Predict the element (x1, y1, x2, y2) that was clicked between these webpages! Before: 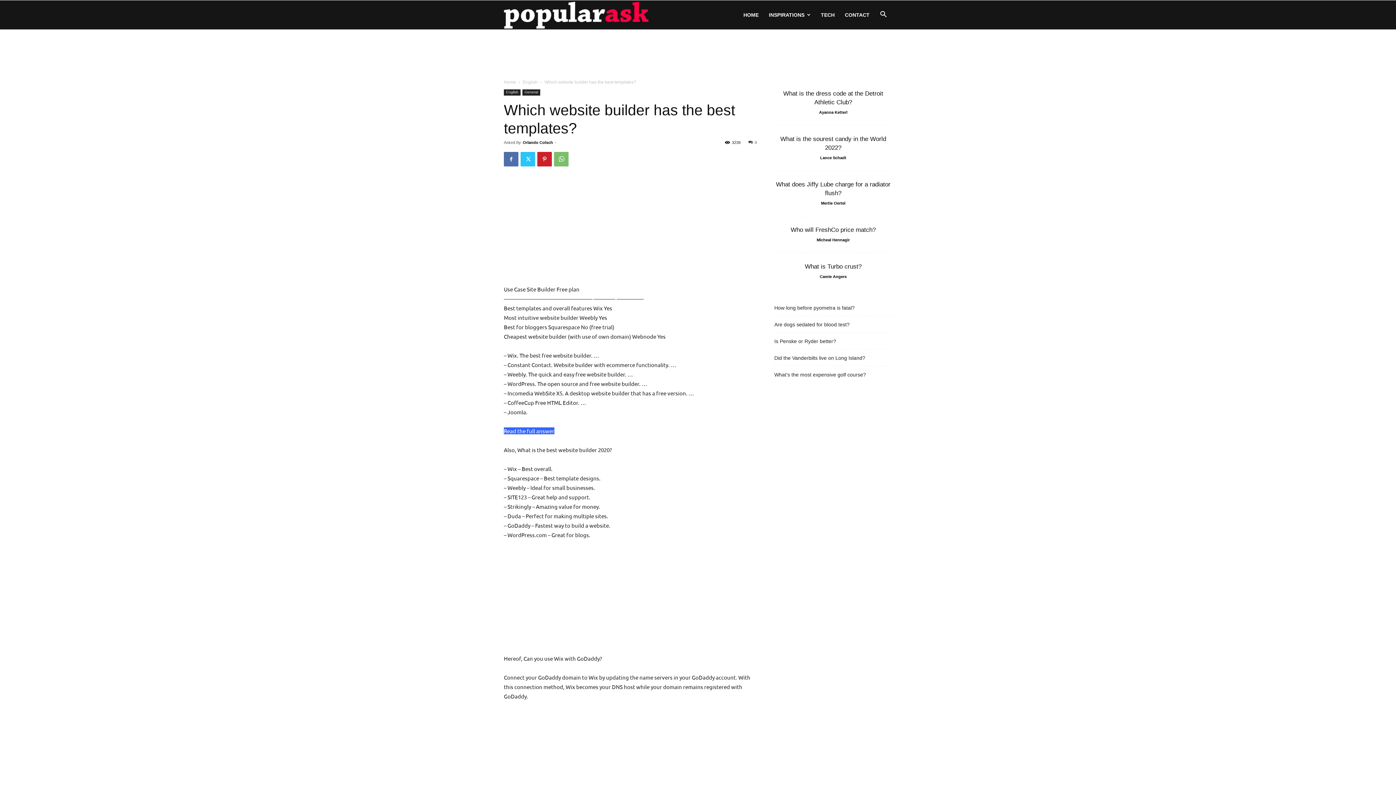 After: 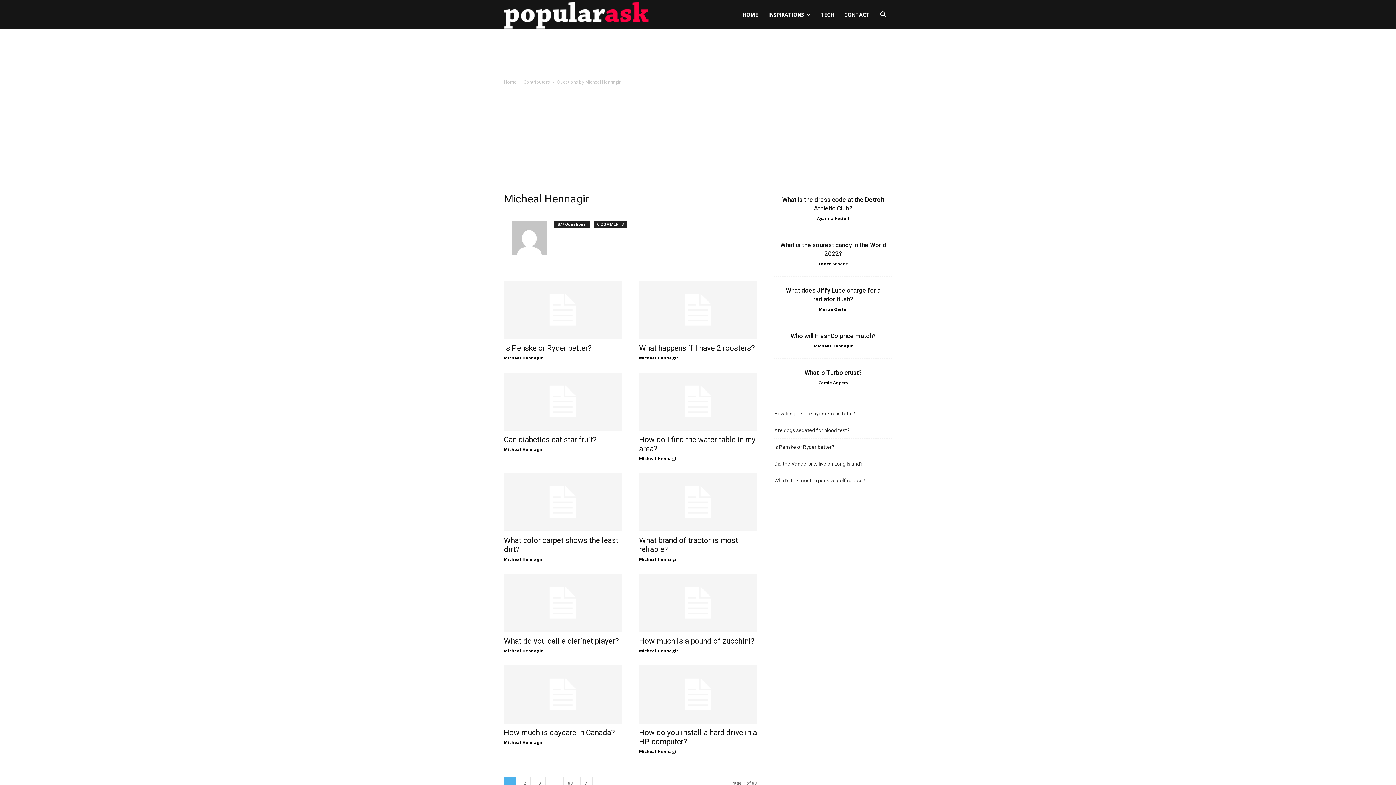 Action: bbox: (816, 237, 850, 242) label: Micheal Hennagir